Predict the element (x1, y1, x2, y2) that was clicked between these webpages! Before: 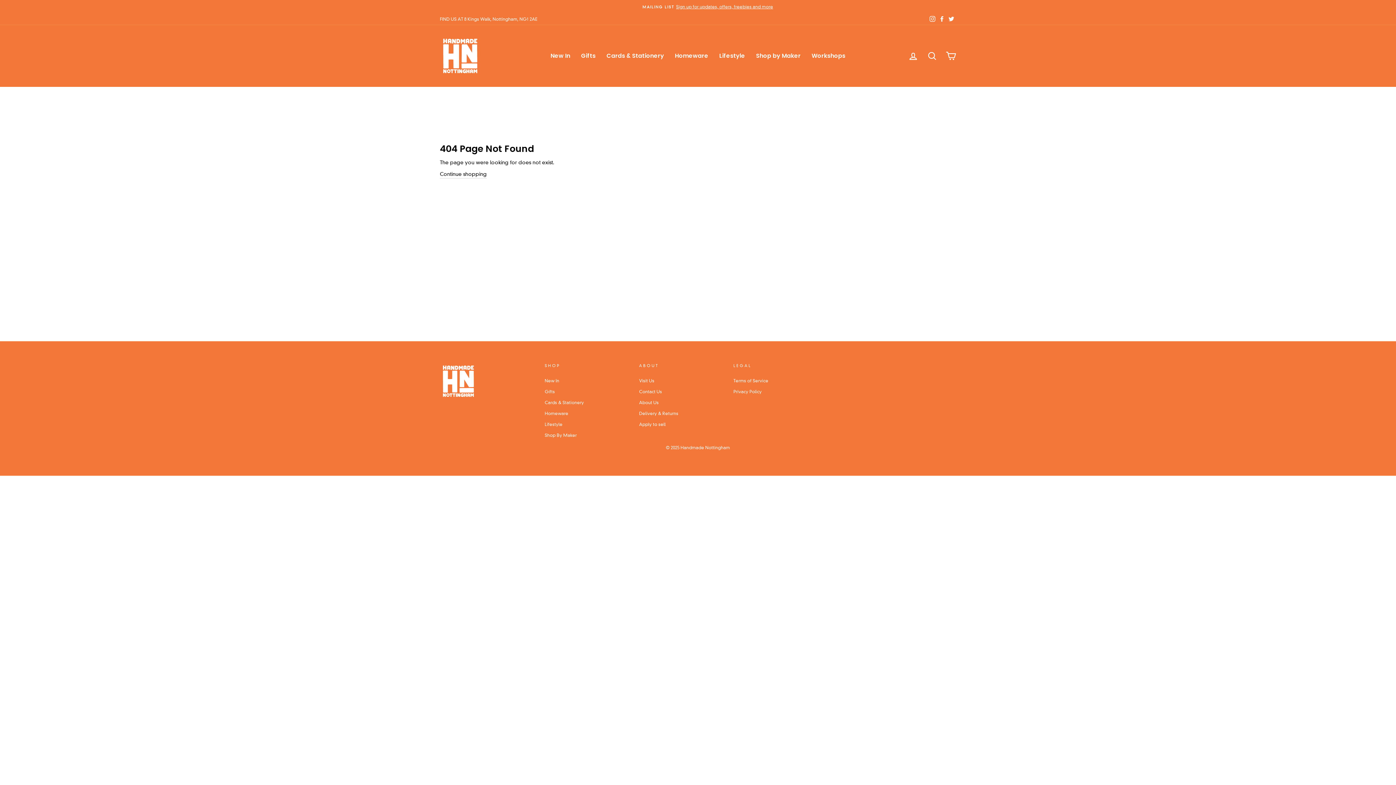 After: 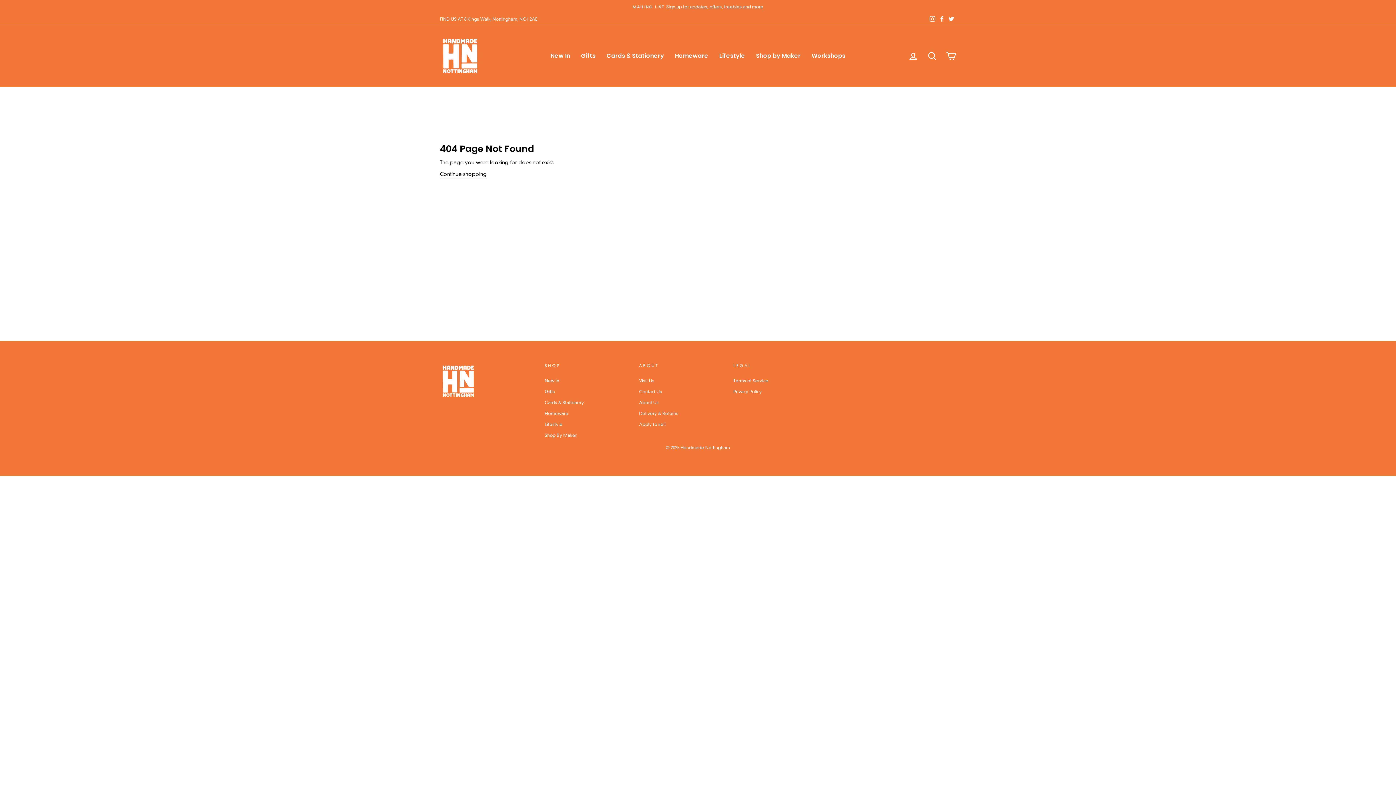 Action: label: Instagram bbox: (928, 14, 937, 24)